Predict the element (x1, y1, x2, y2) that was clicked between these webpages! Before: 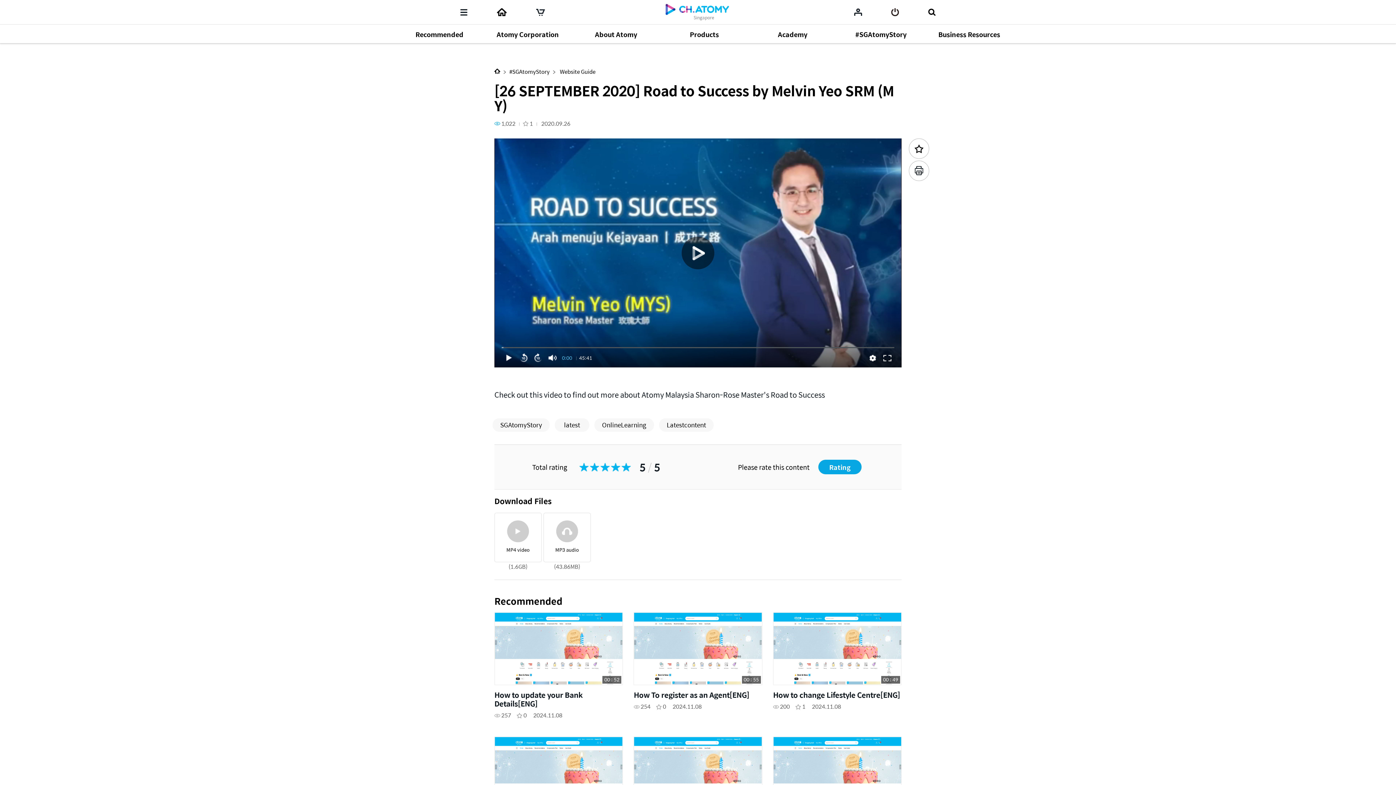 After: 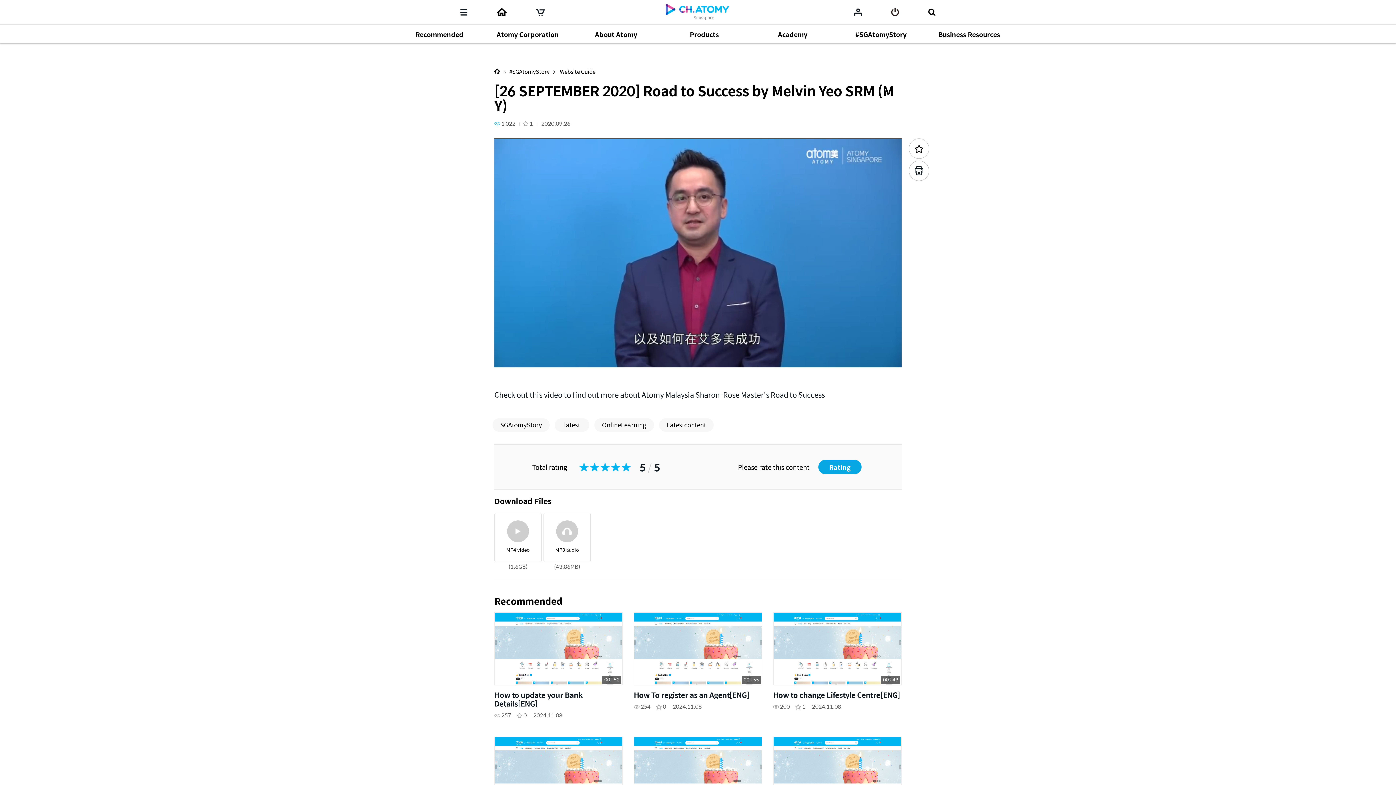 Action: bbox: (501, 348, 516, 367)